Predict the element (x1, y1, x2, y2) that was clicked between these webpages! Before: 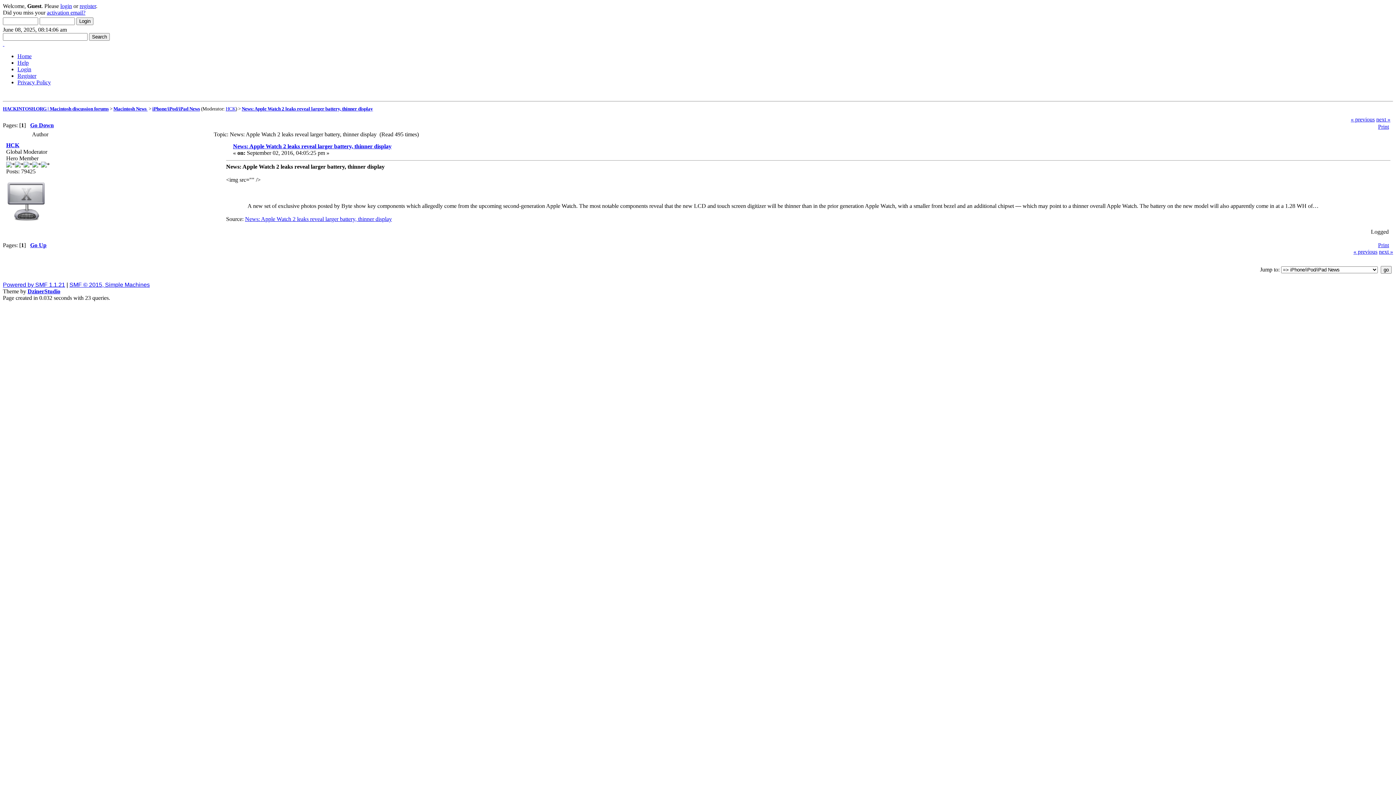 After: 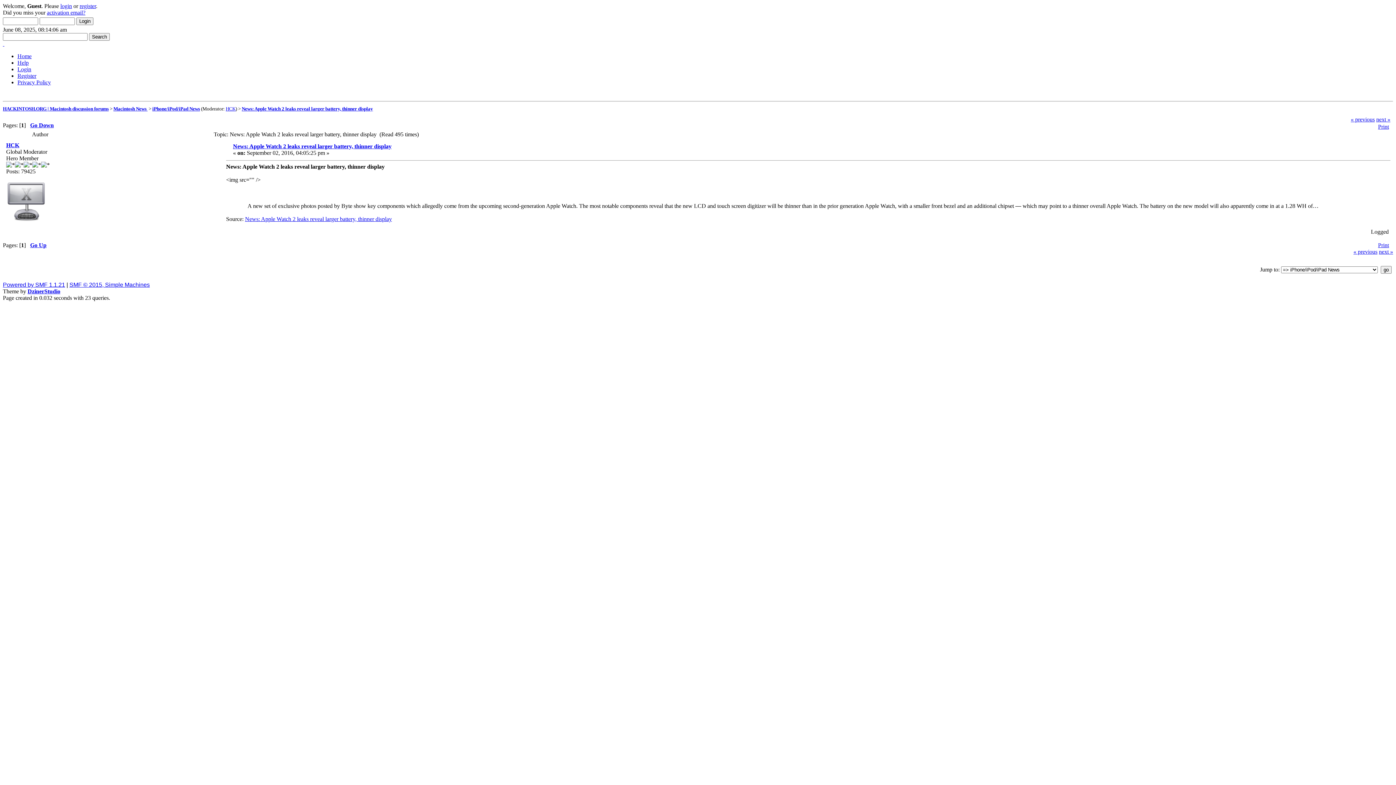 Action: label: Powered by SMF 1.1.21 bbox: (2, 281, 65, 287)